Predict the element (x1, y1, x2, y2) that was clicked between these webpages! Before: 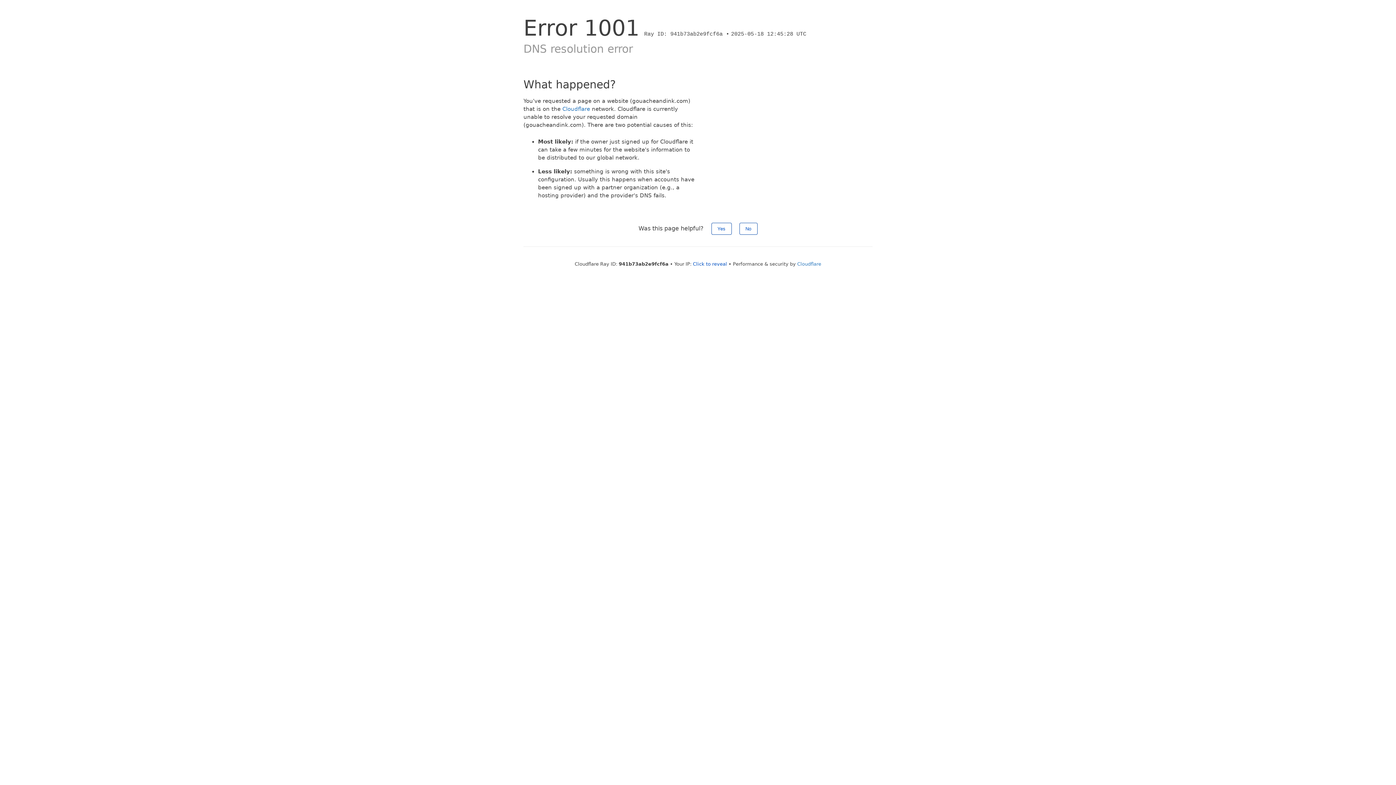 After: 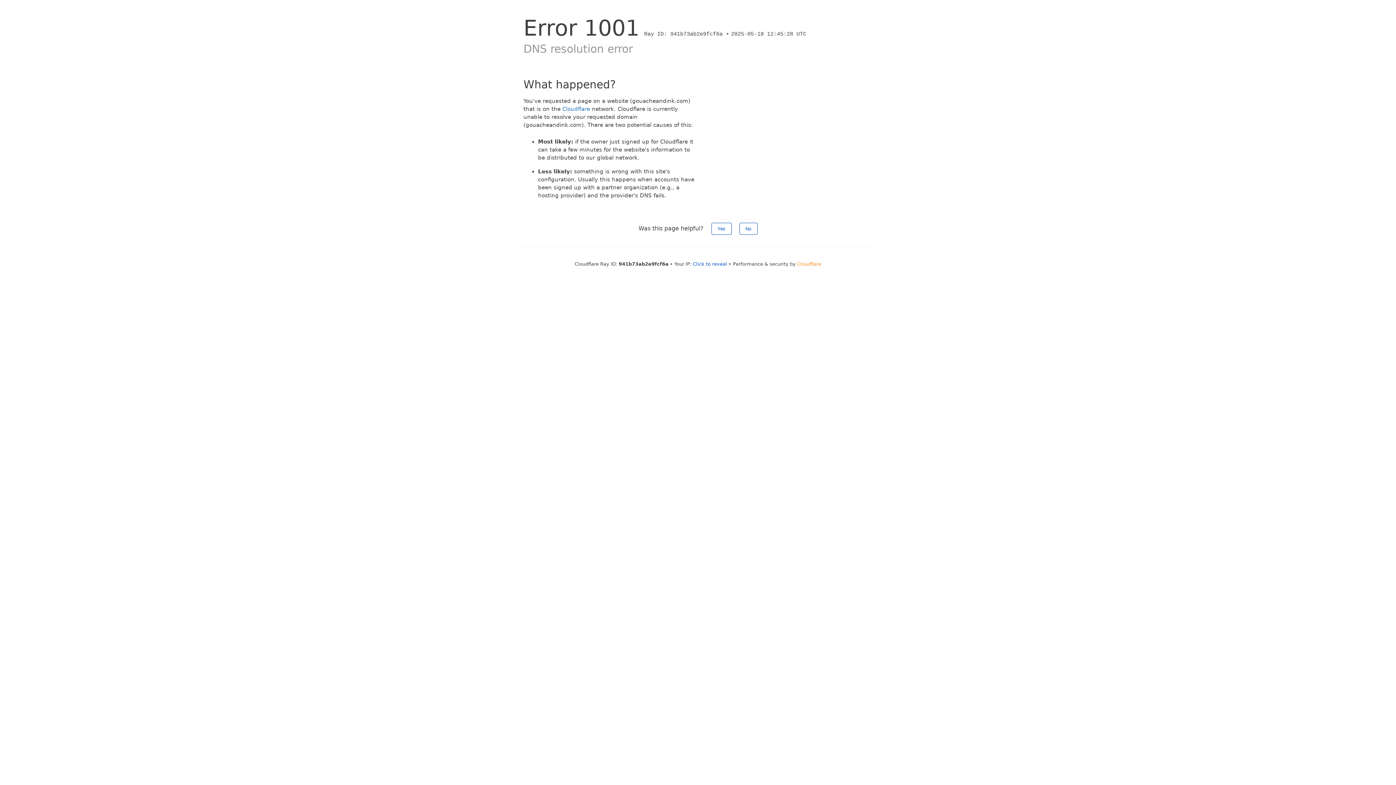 Action: label: Cloudflare bbox: (797, 261, 821, 266)